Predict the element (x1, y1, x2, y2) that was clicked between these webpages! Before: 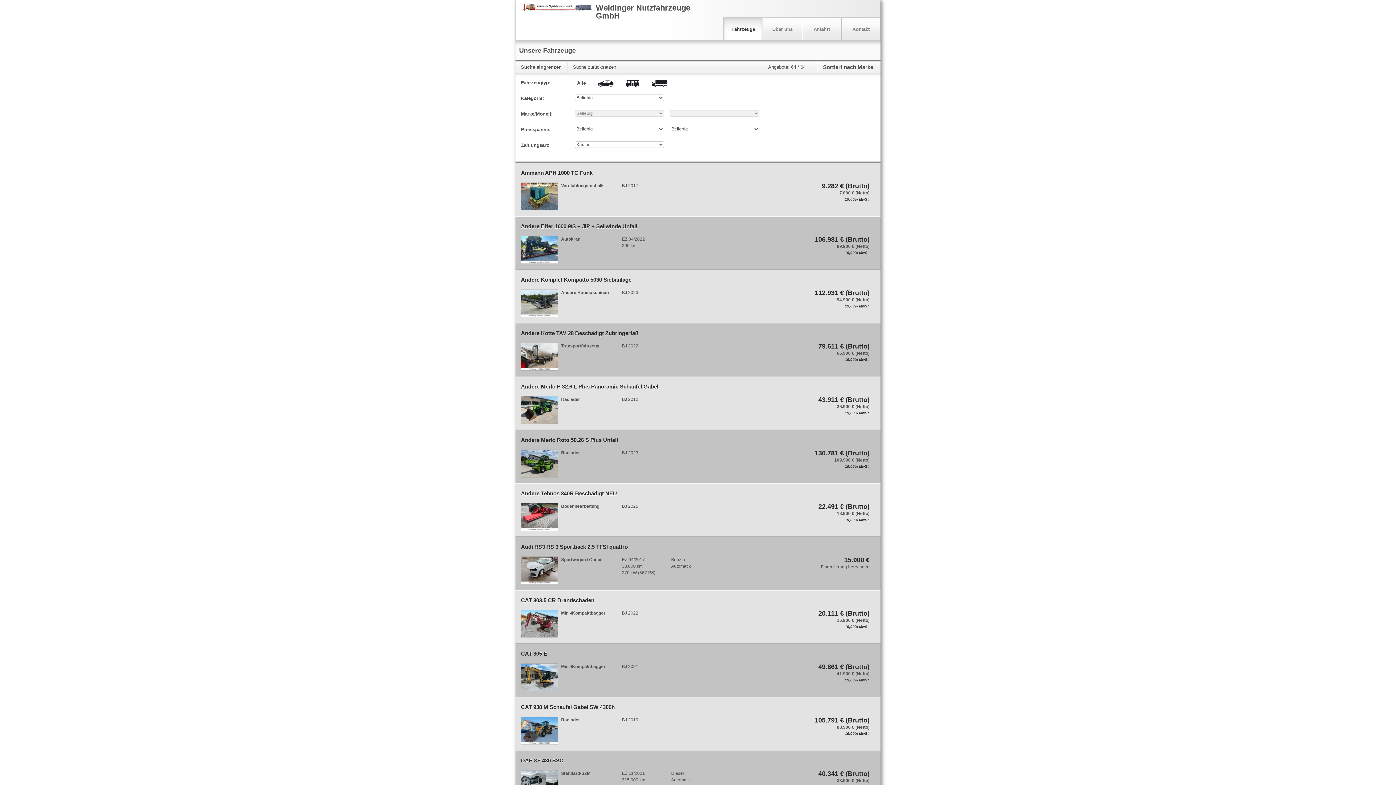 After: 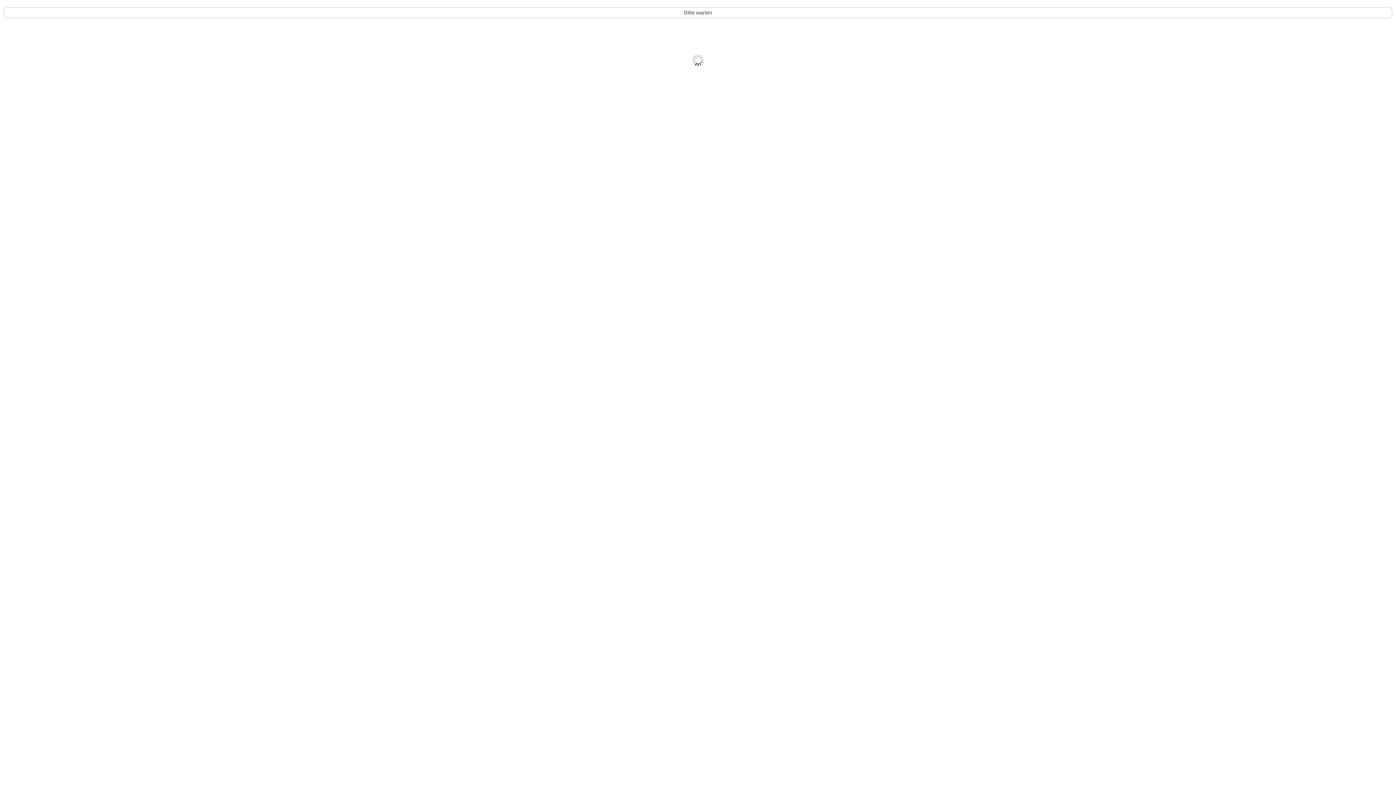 Action: label: Kontakt bbox: (842, 17, 880, 40)